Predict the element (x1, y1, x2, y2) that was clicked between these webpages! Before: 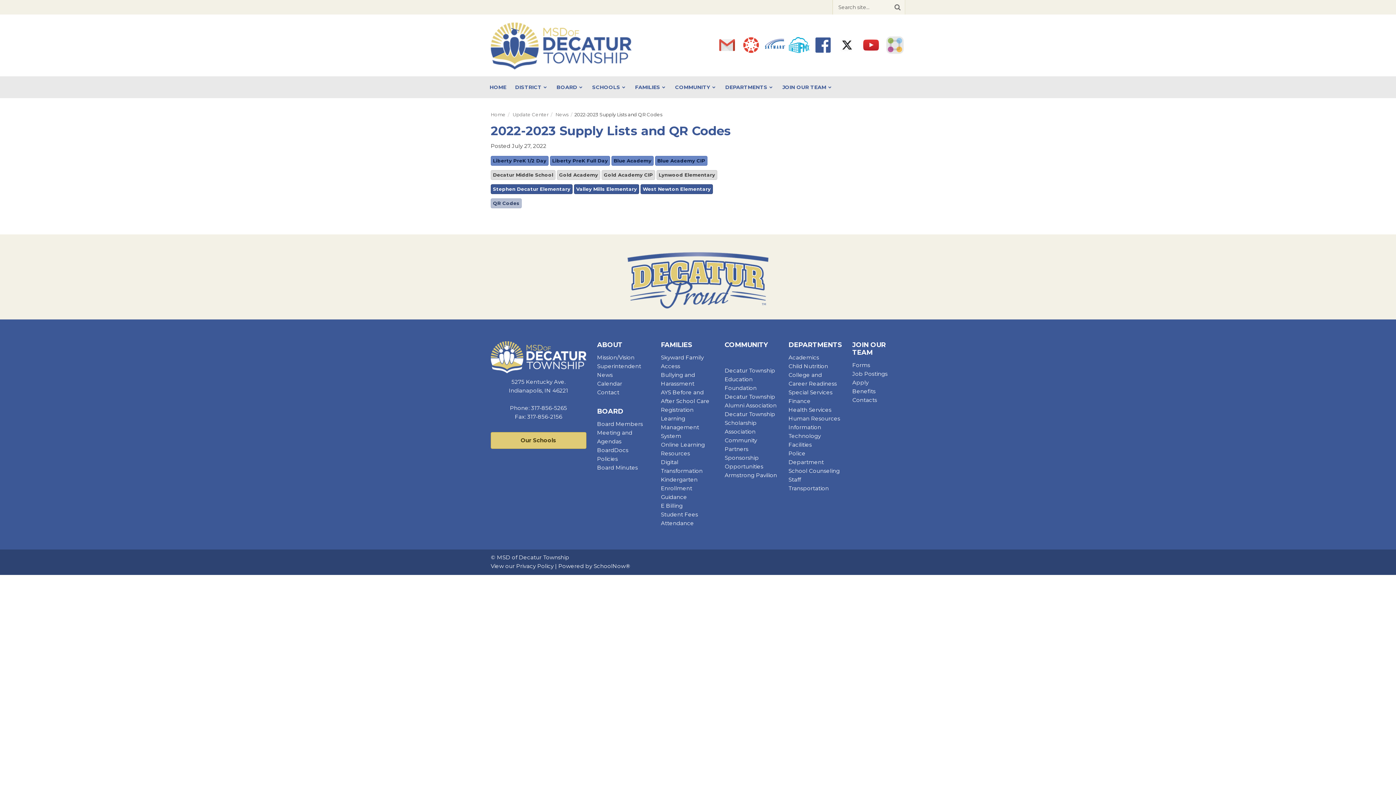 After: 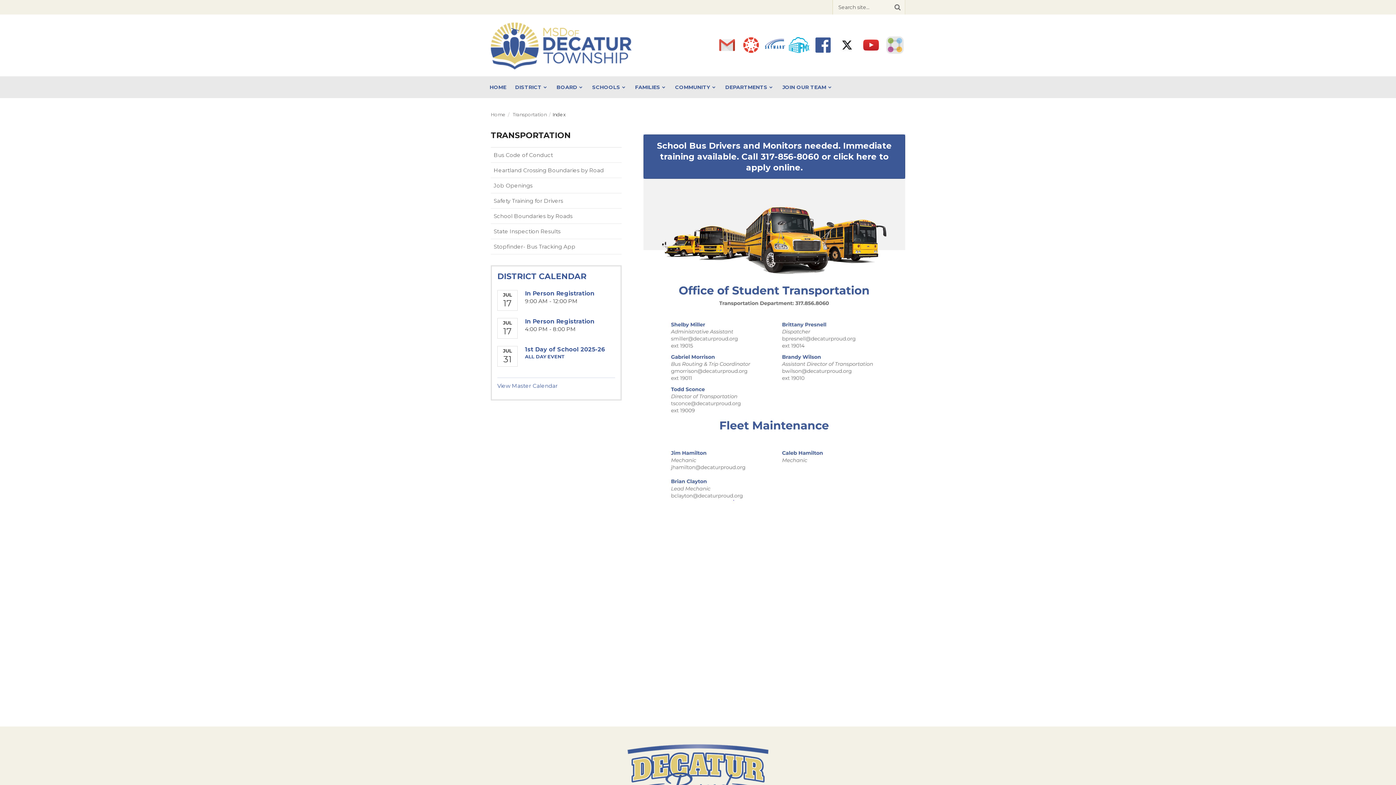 Action: label: Footer Menu - Transportation bbox: (788, 485, 829, 492)